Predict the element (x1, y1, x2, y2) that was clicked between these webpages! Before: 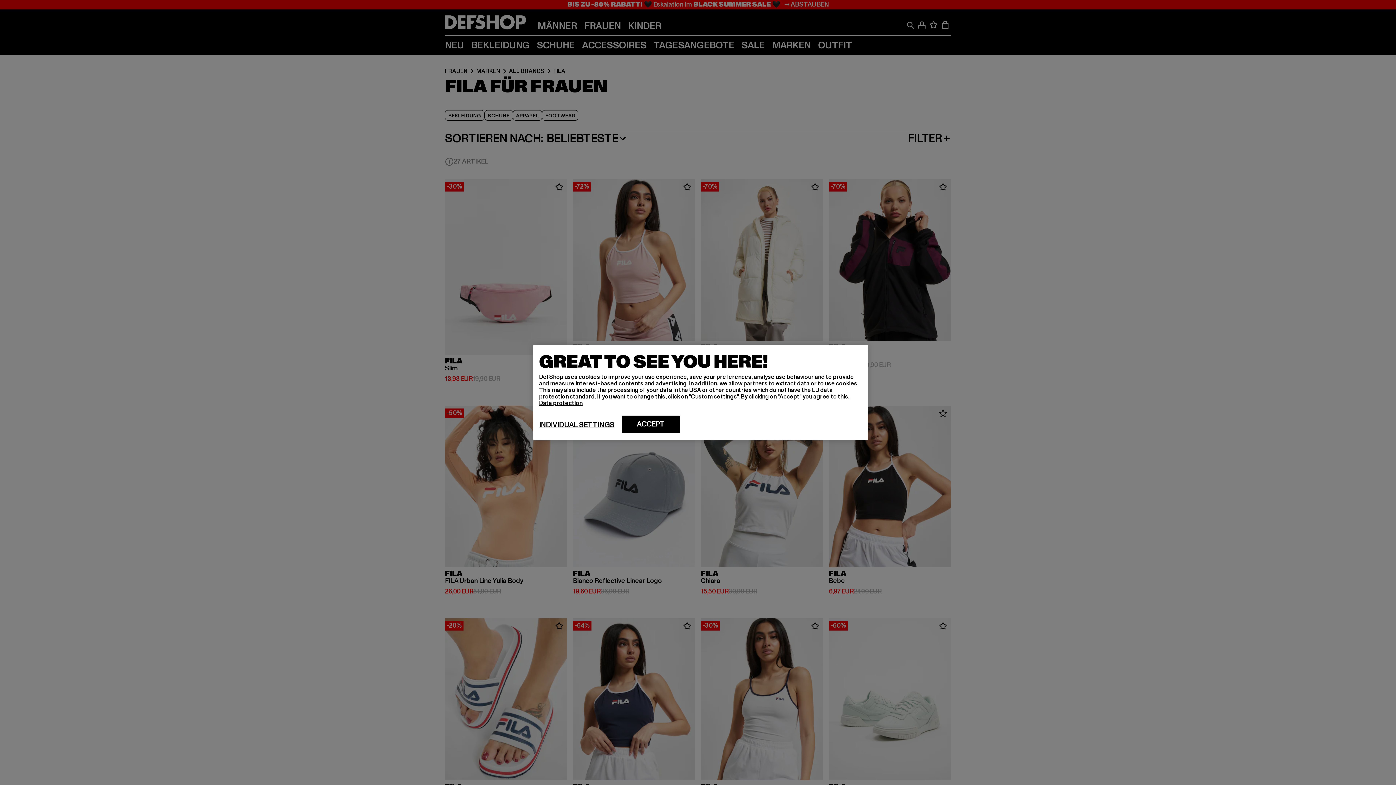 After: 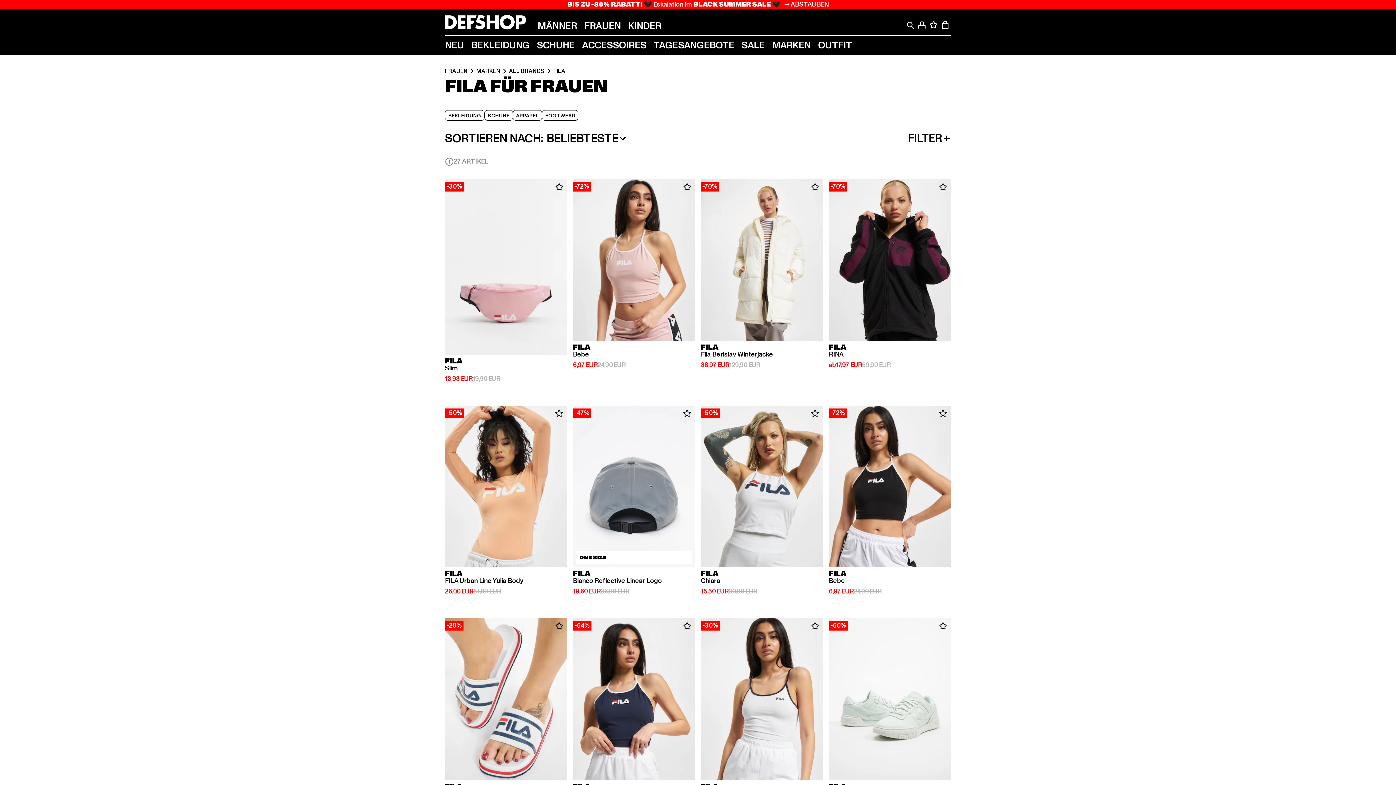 Action: bbox: (621, 415, 680, 433) label: ACCEPT